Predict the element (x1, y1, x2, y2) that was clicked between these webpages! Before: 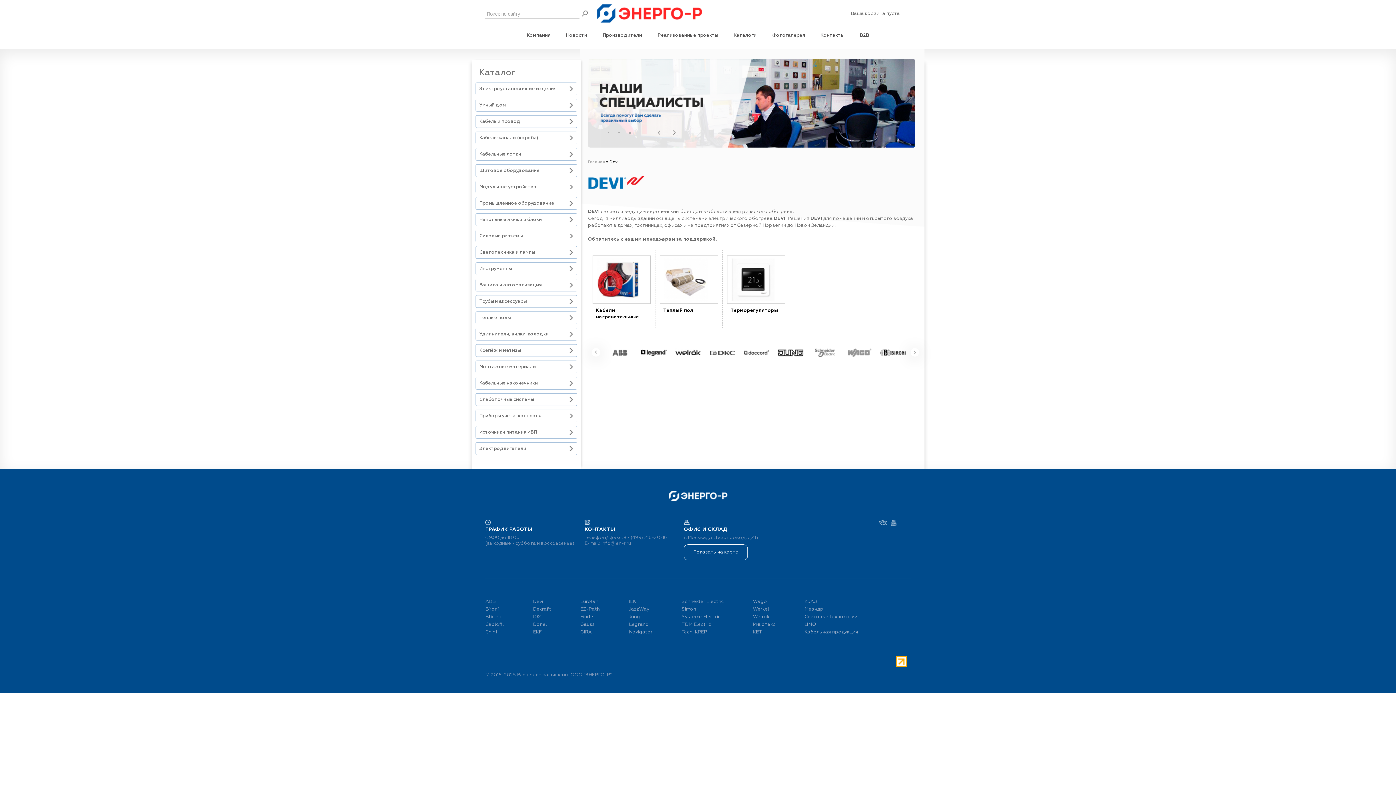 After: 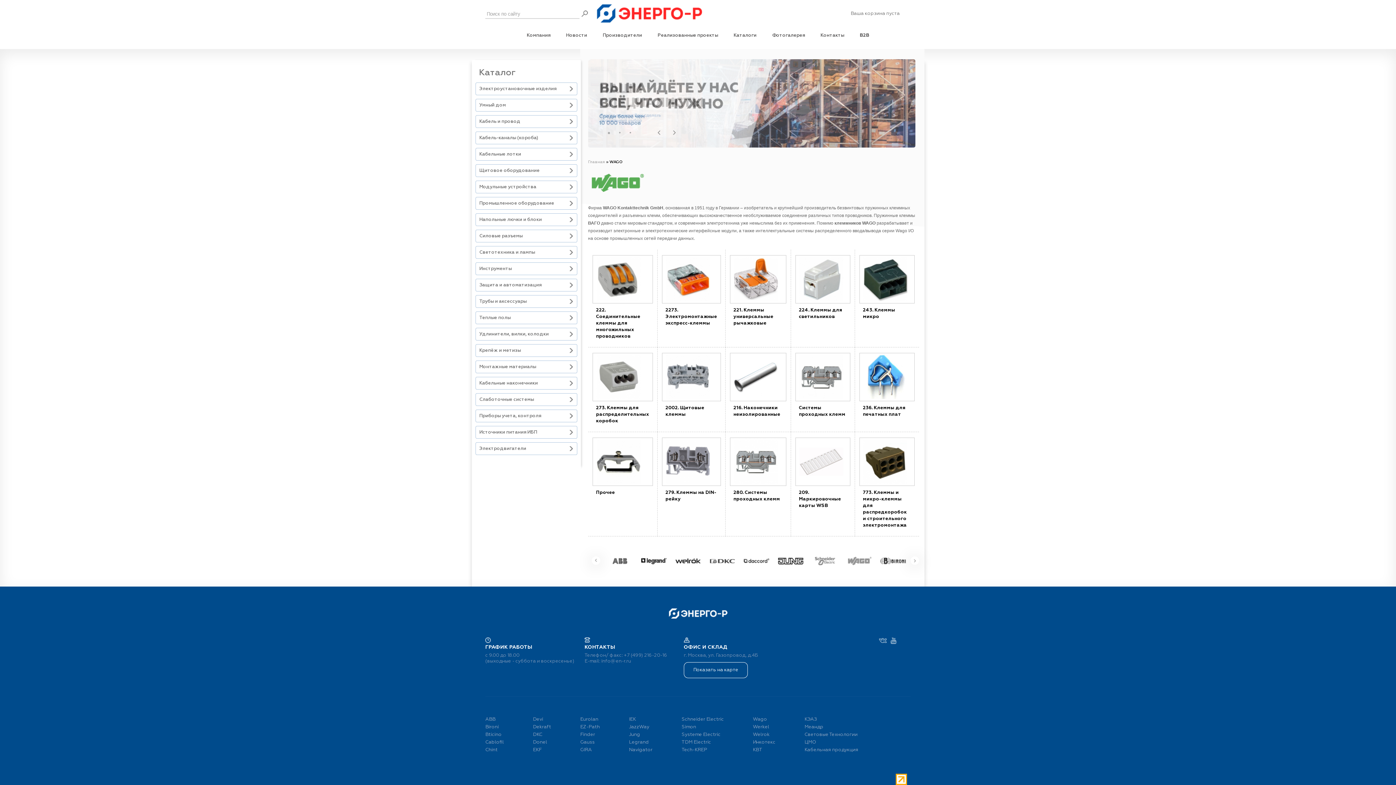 Action: bbox: (846, 353, 871, 358)